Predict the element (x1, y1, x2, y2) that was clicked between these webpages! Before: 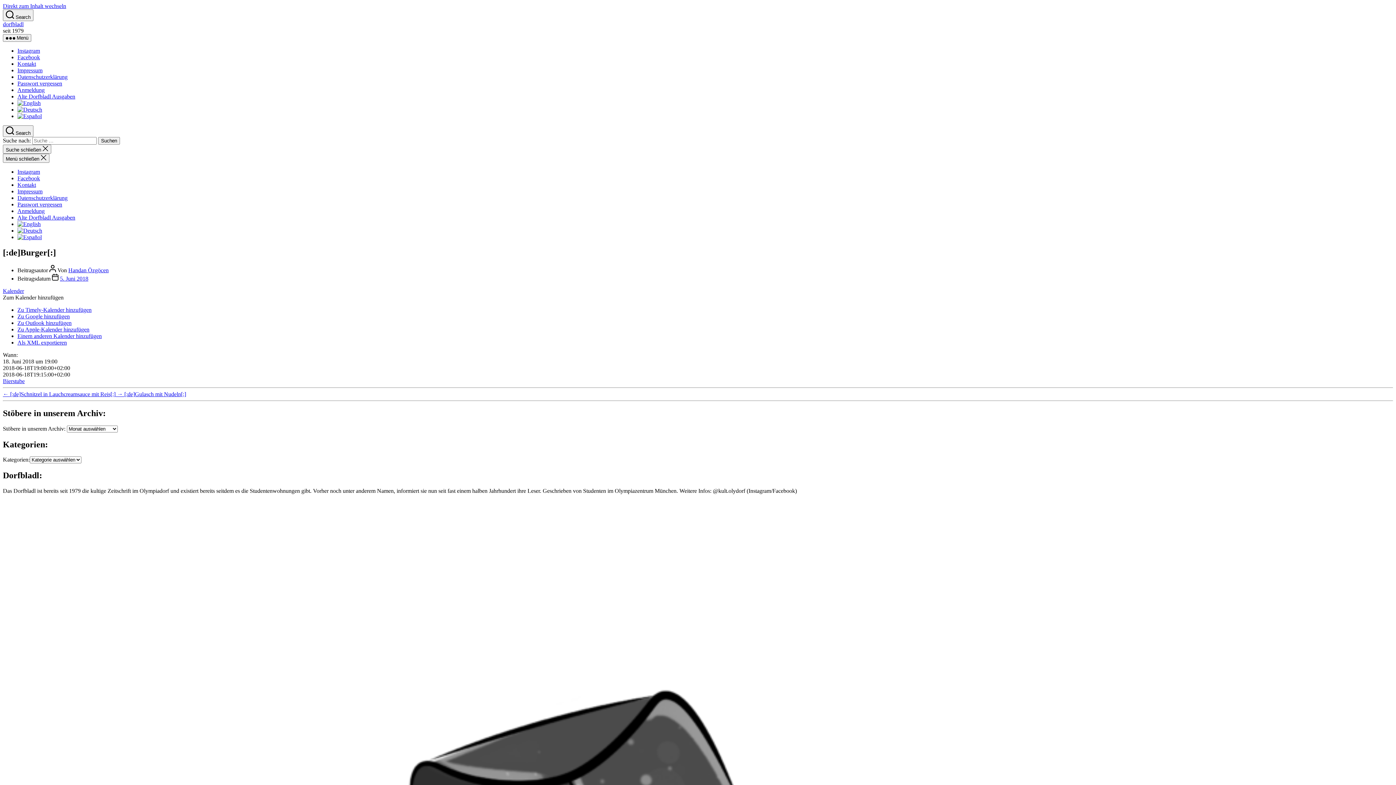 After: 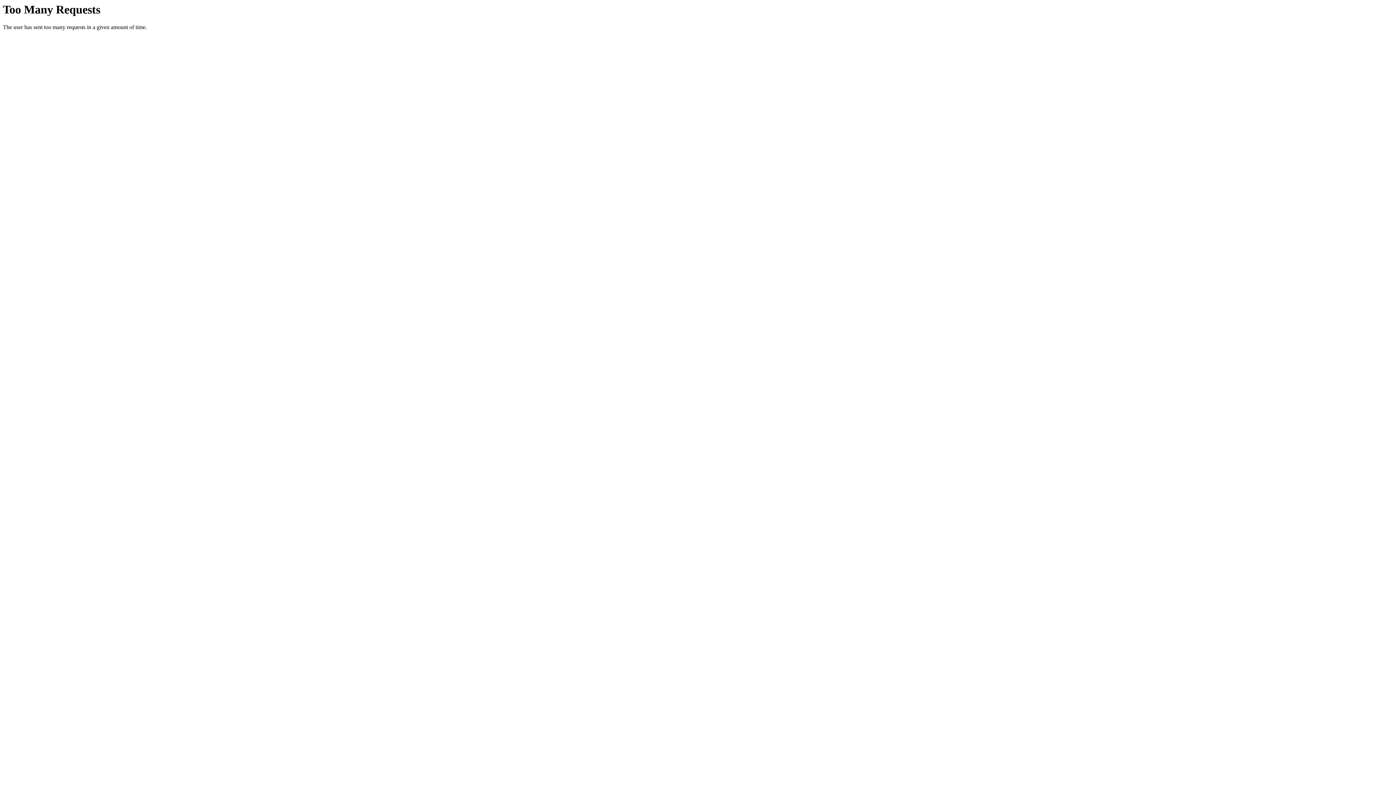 Action: bbox: (17, 80, 62, 86) label: Passwort vergessen